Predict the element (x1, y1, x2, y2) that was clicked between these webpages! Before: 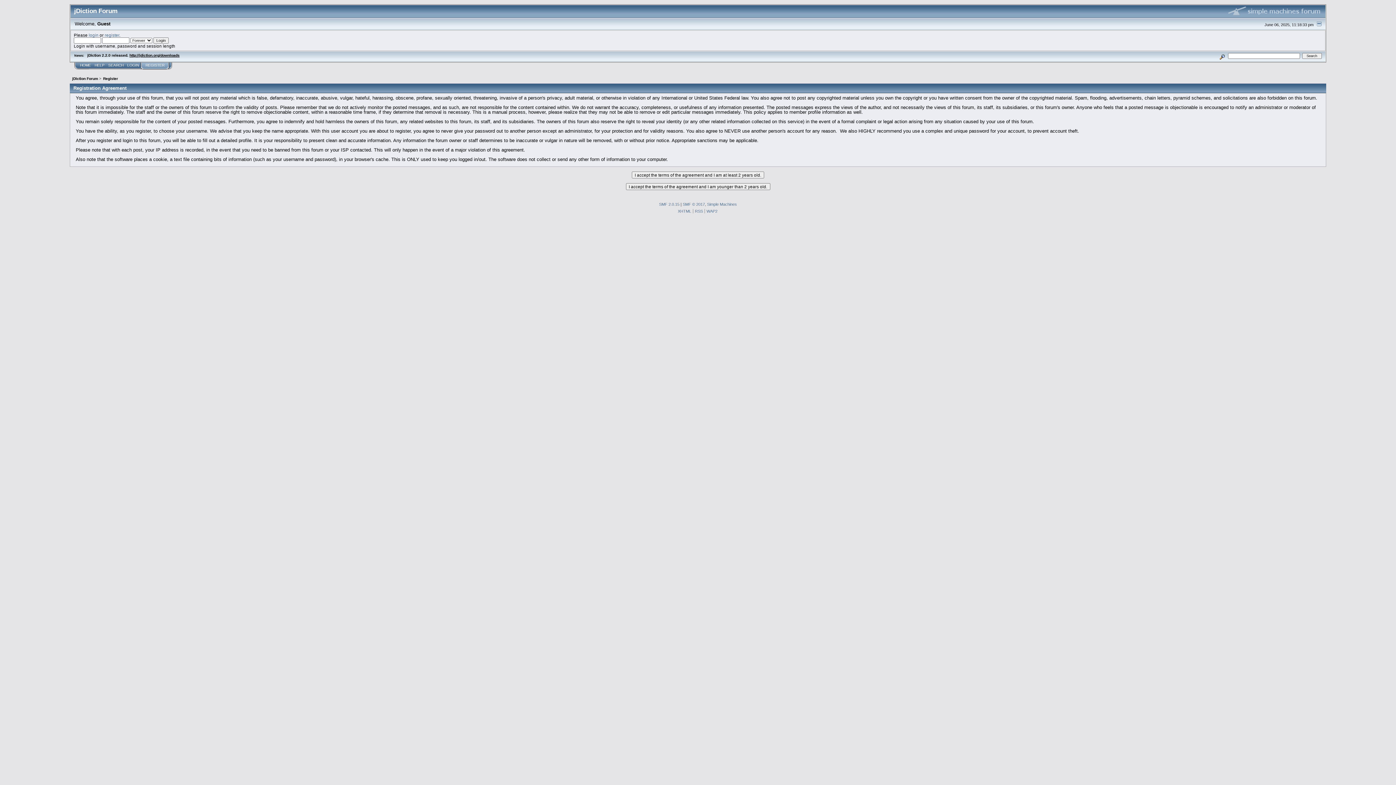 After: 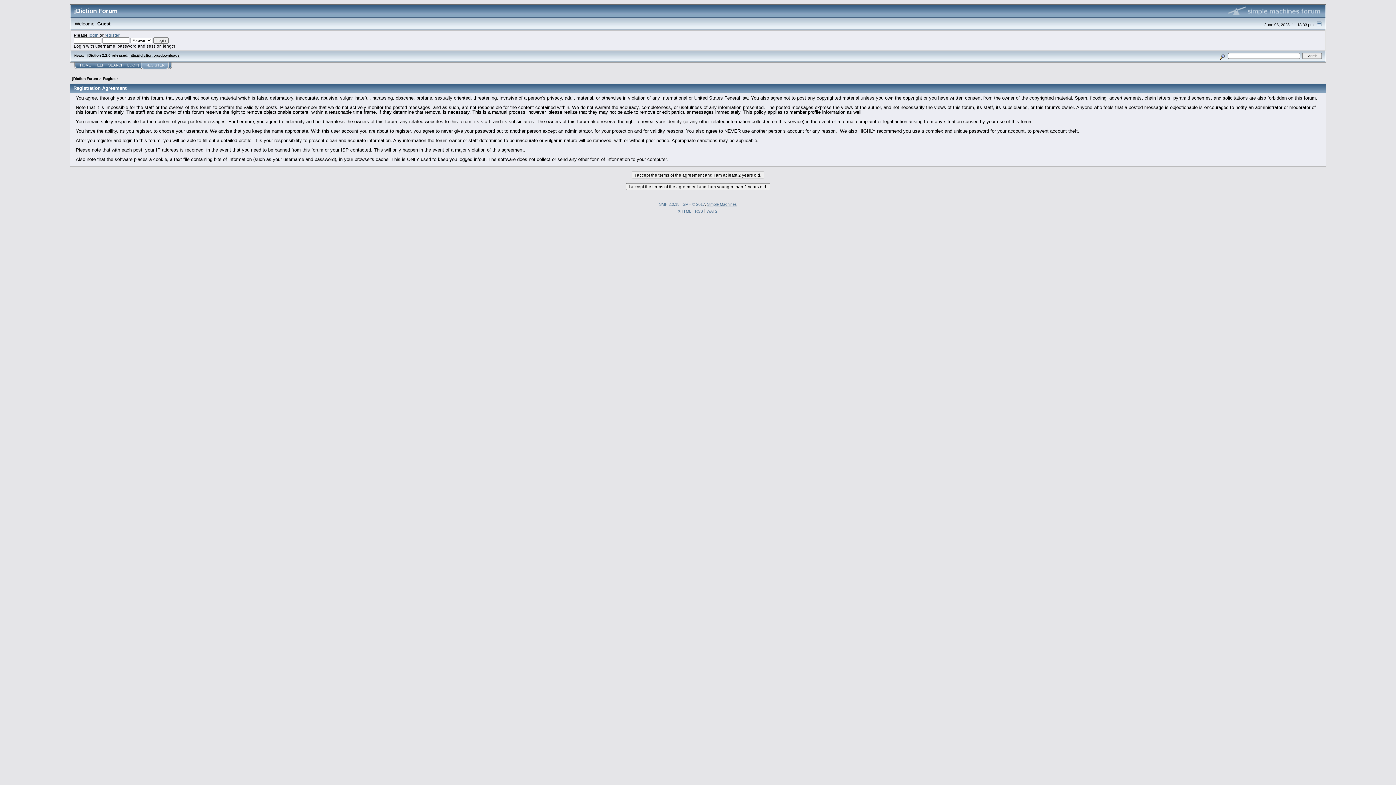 Action: label: Simple Machines bbox: (707, 202, 737, 206)